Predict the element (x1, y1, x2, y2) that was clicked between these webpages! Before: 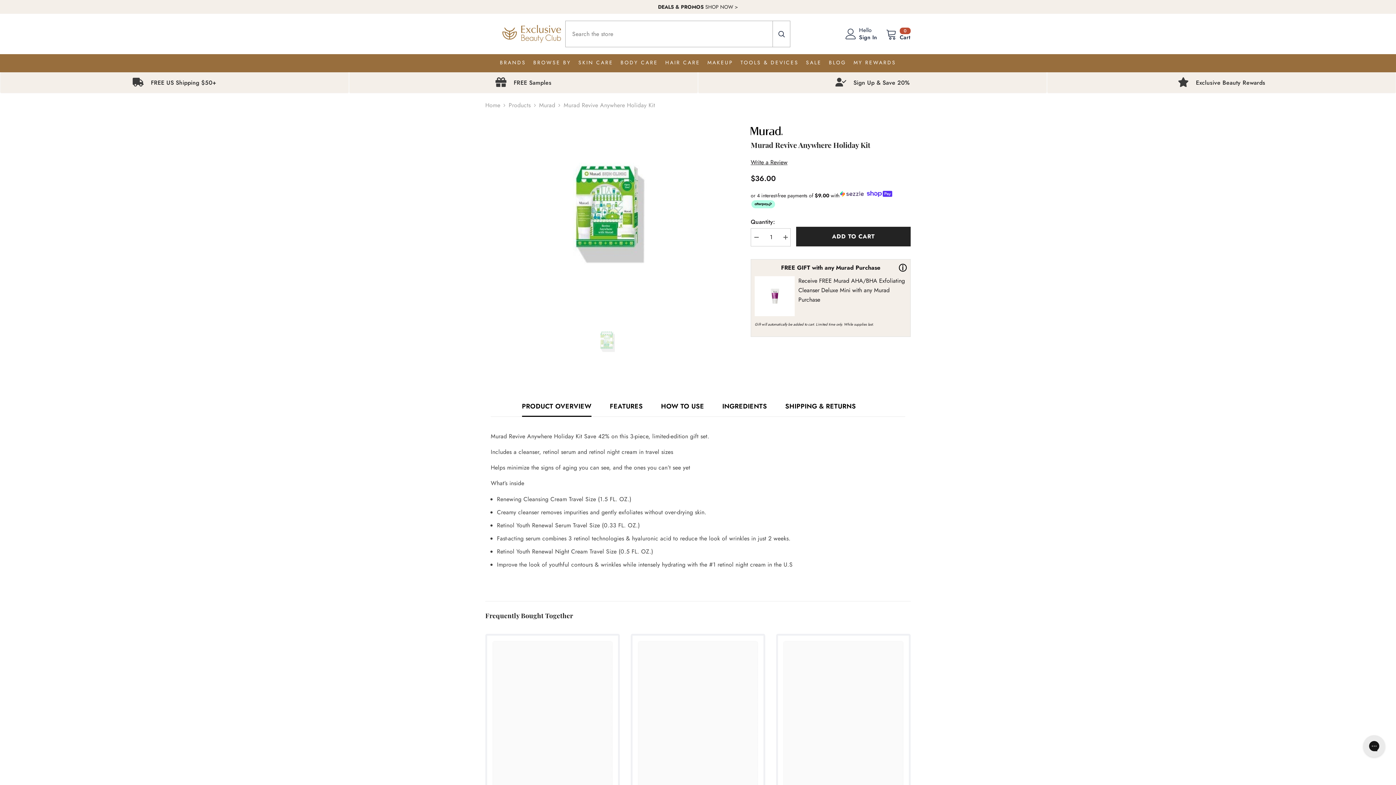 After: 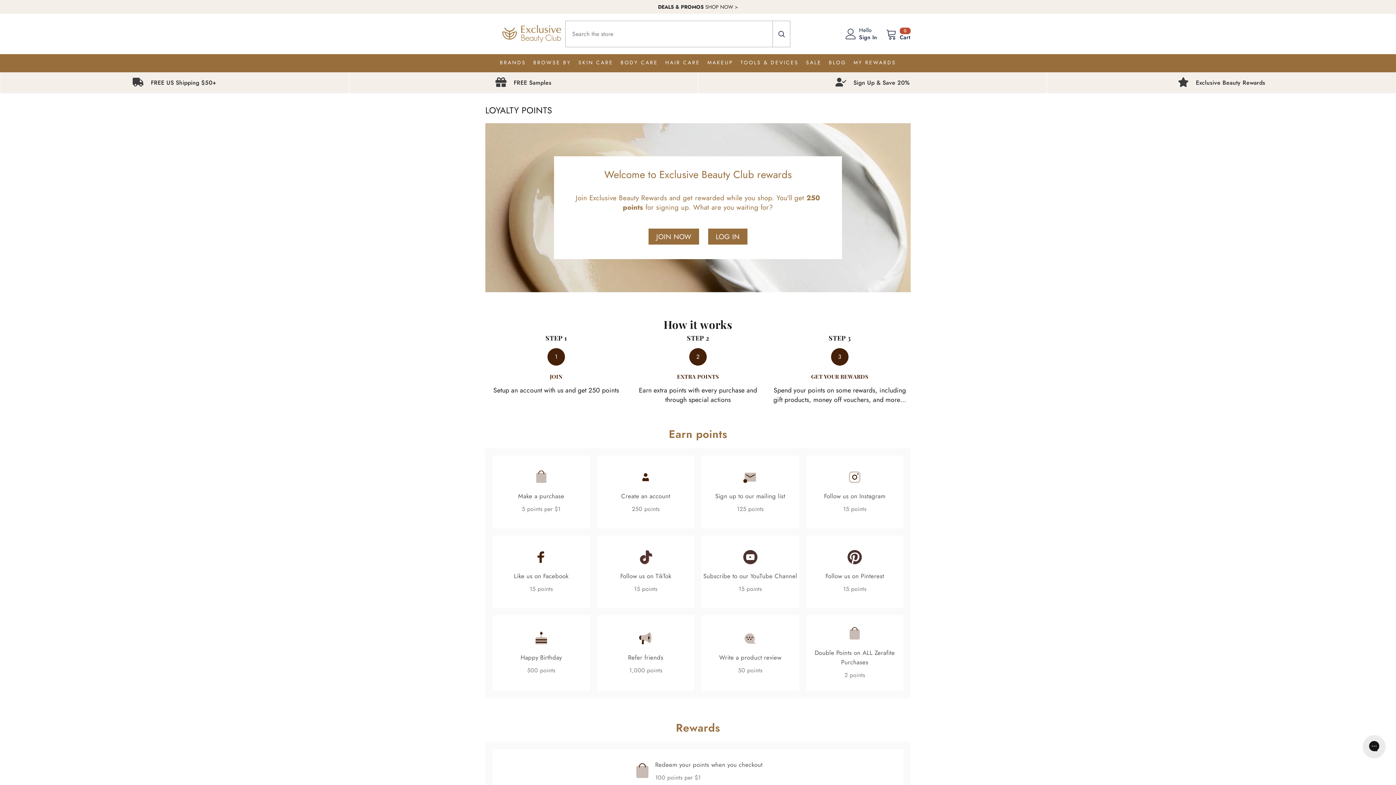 Action: label: Sign Up & Save 20% bbox: (698, 72, 1047, 93)